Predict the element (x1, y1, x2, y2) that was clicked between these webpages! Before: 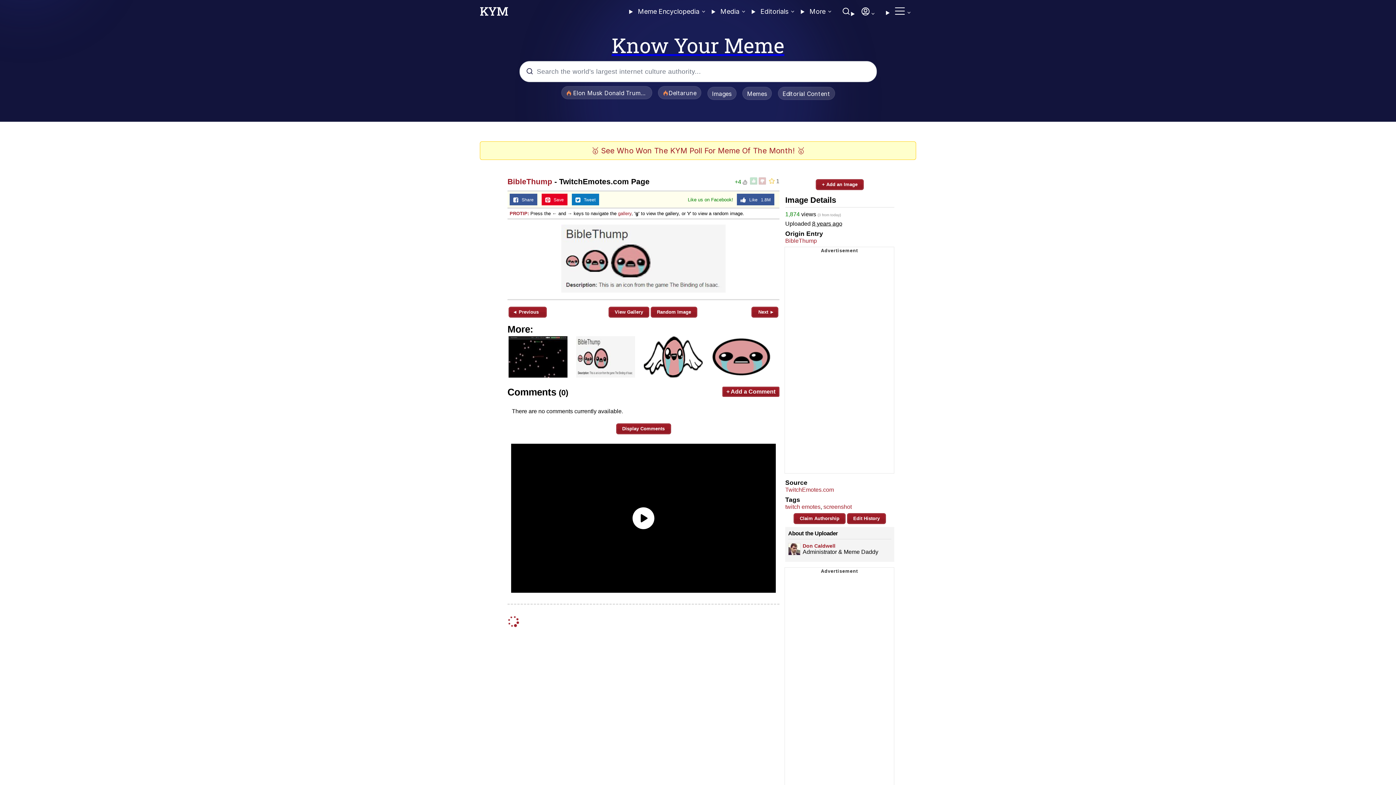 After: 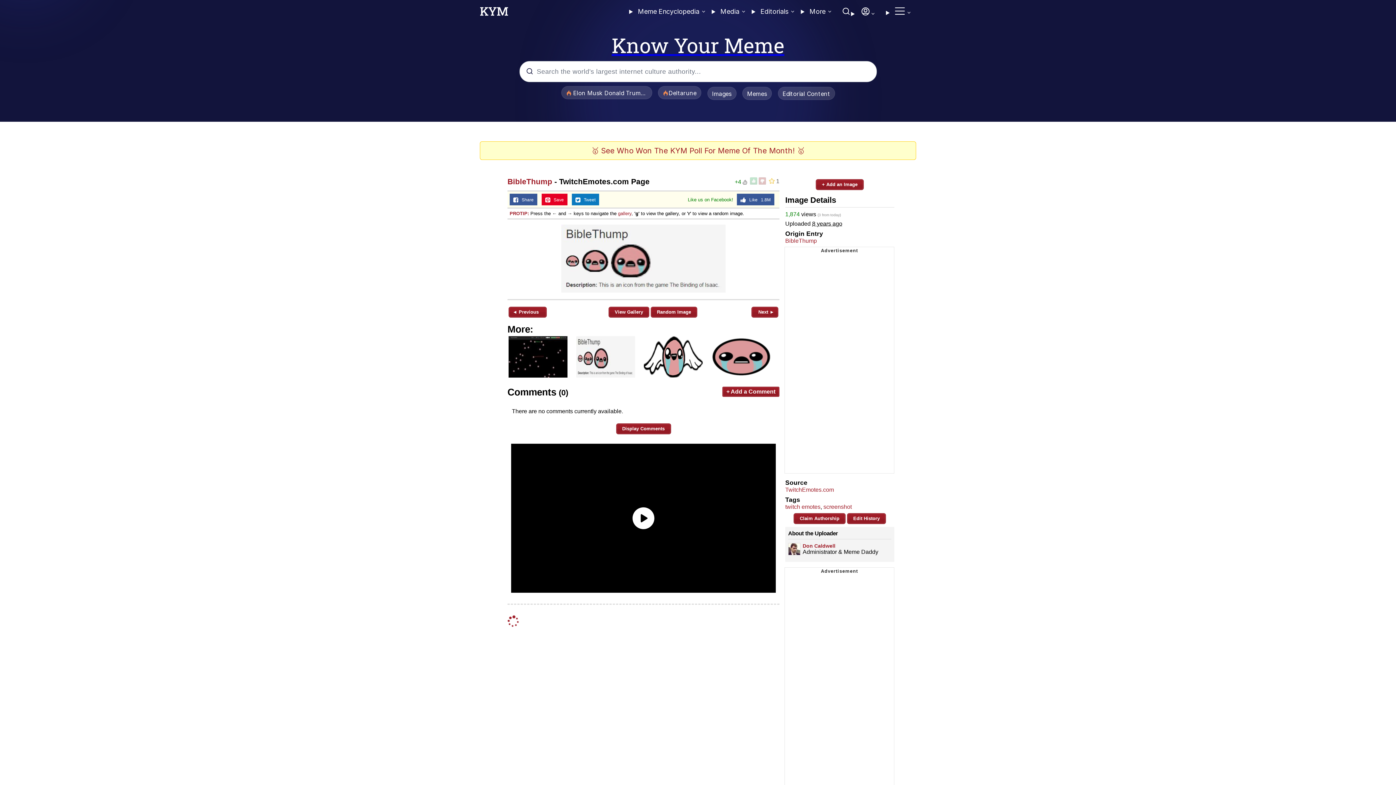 Action: bbox: (576, 372, 635, 378)